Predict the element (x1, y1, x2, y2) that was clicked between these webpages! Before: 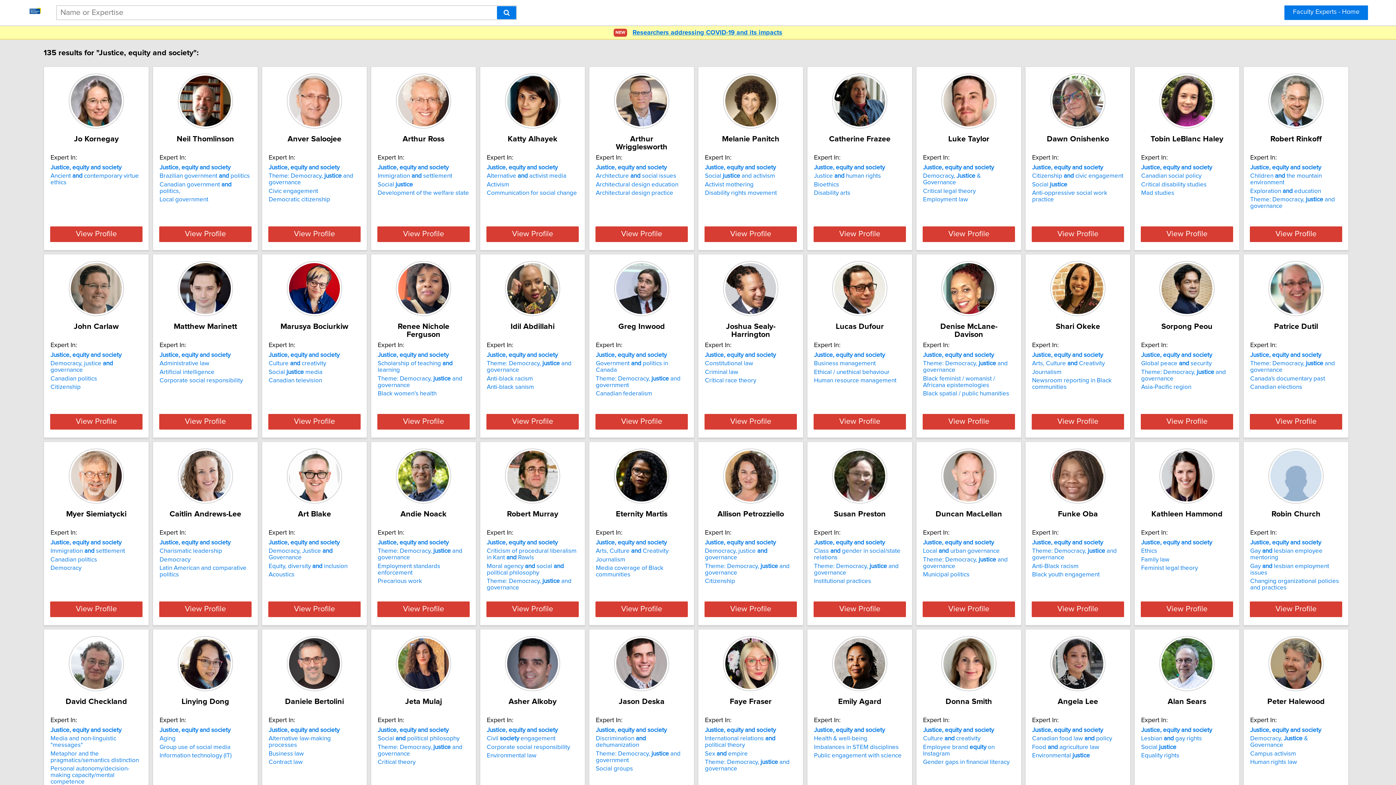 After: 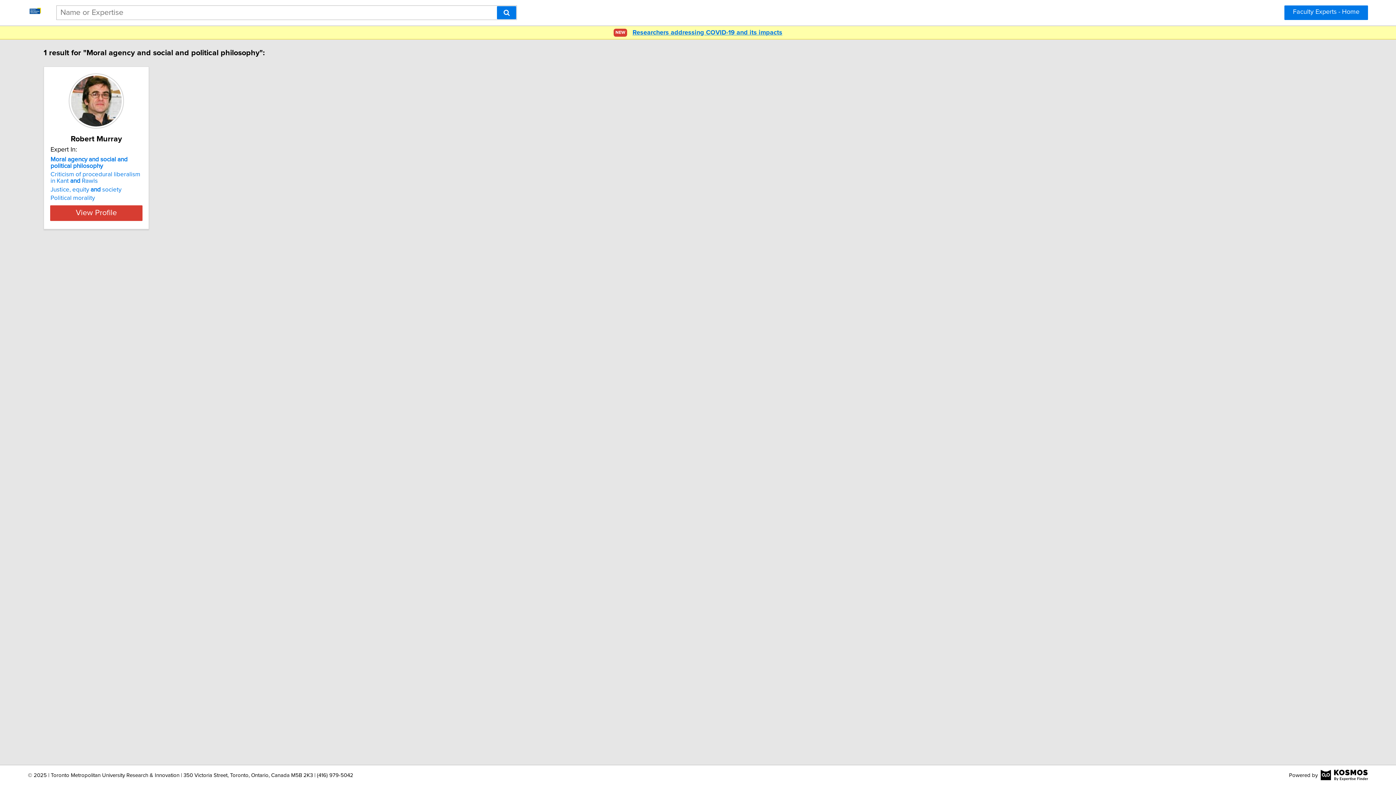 Action: bbox: (486, 563, 564, 576) label: Moral agency and social and political philosophy